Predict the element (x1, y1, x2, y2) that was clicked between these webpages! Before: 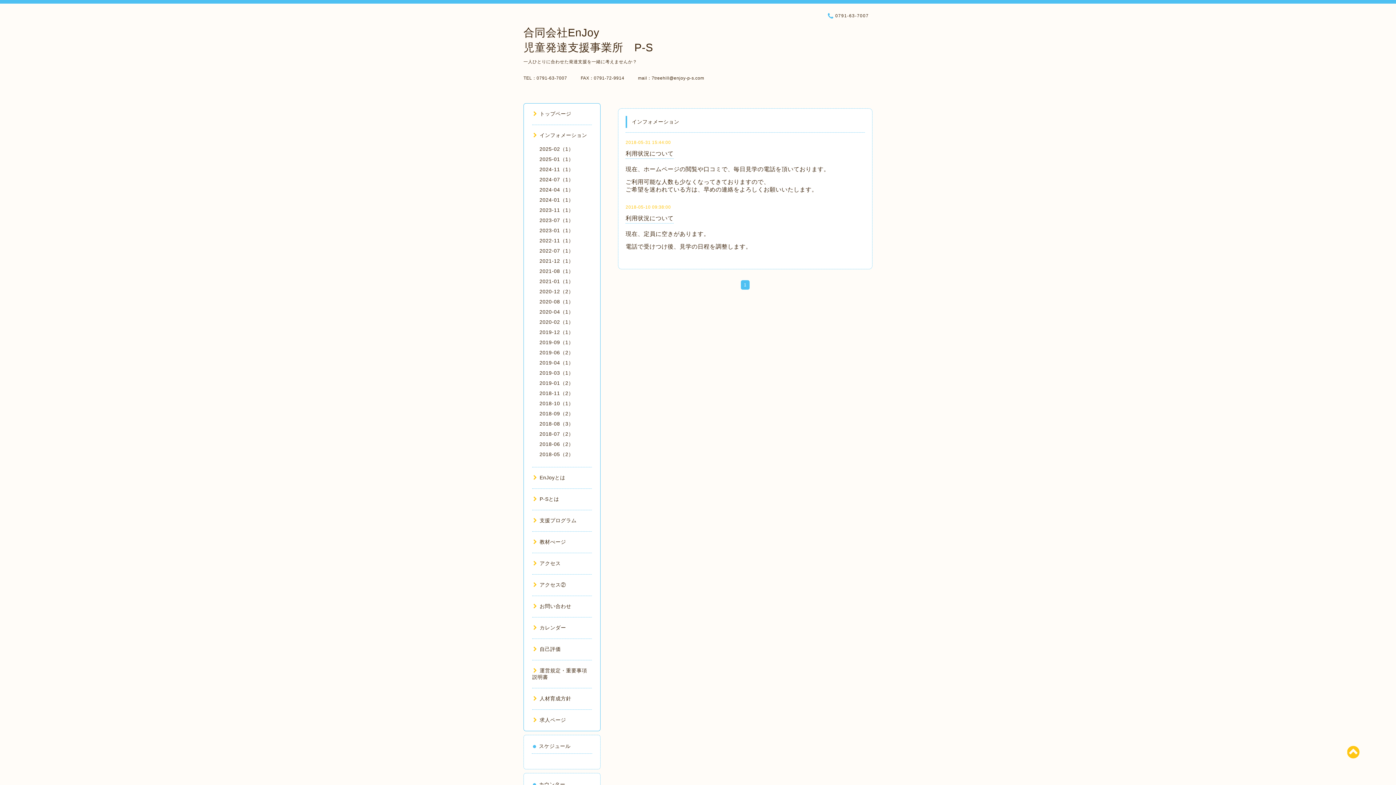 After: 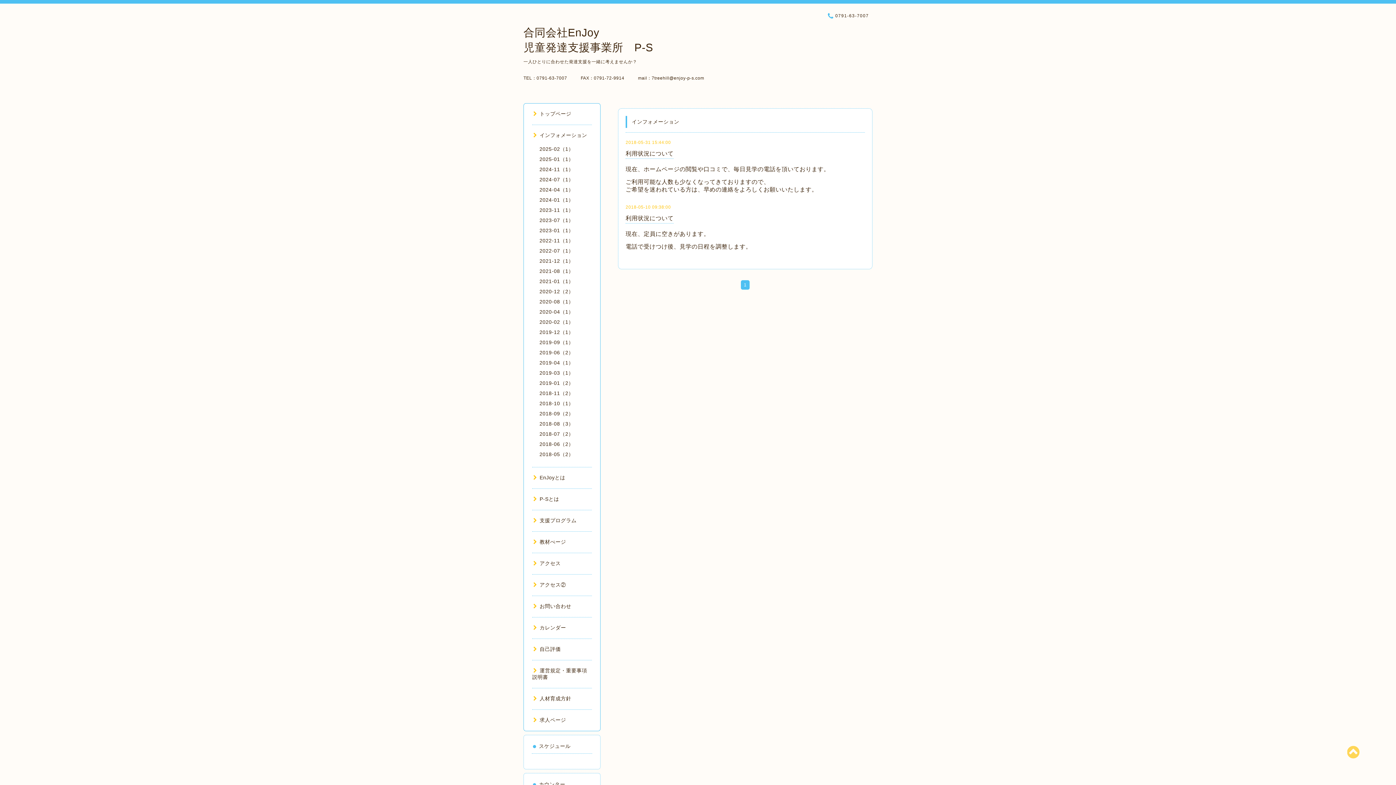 Action: bbox: (1347, 744, 1360, 760)